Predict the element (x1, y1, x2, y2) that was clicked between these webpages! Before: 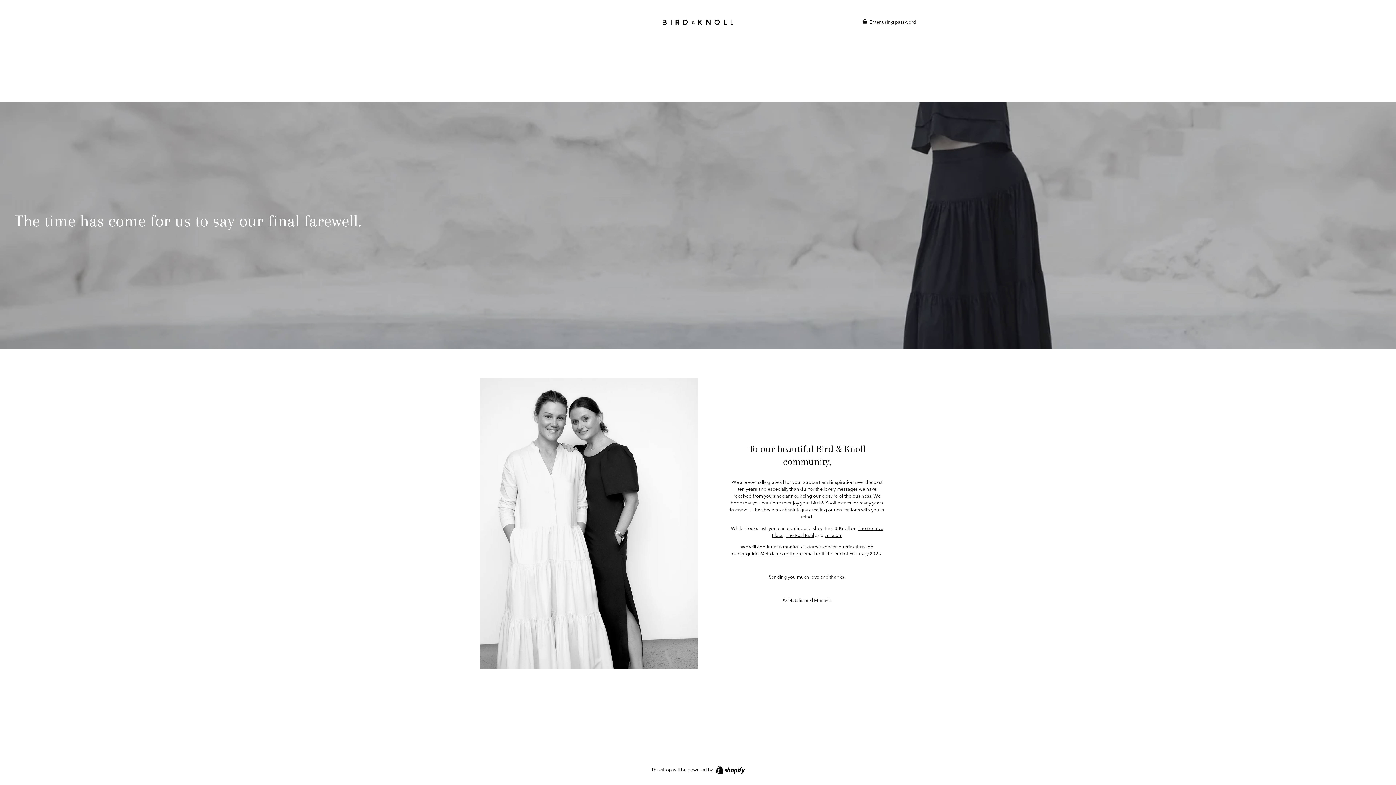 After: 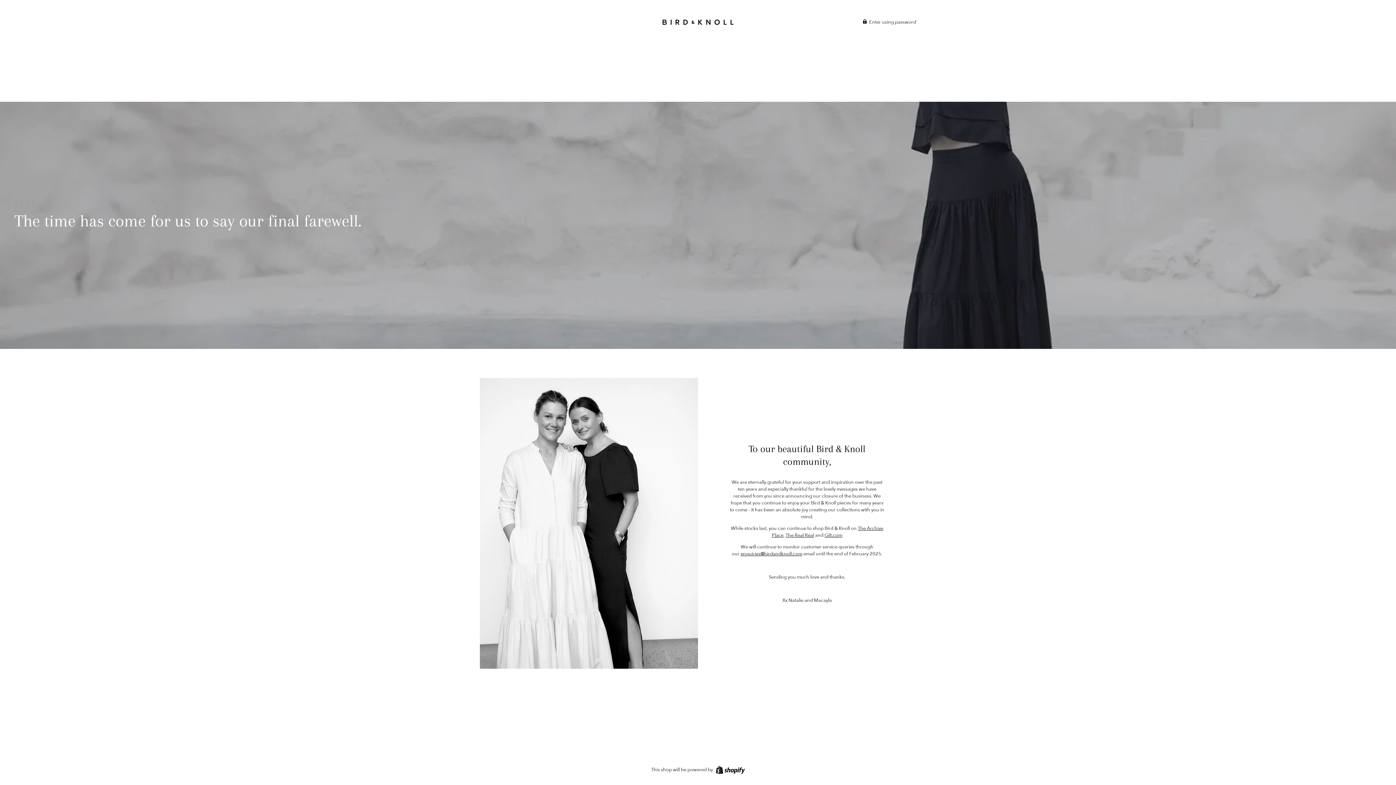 Action: label: enquiries@birdandknoll.com bbox: (740, 551, 802, 556)